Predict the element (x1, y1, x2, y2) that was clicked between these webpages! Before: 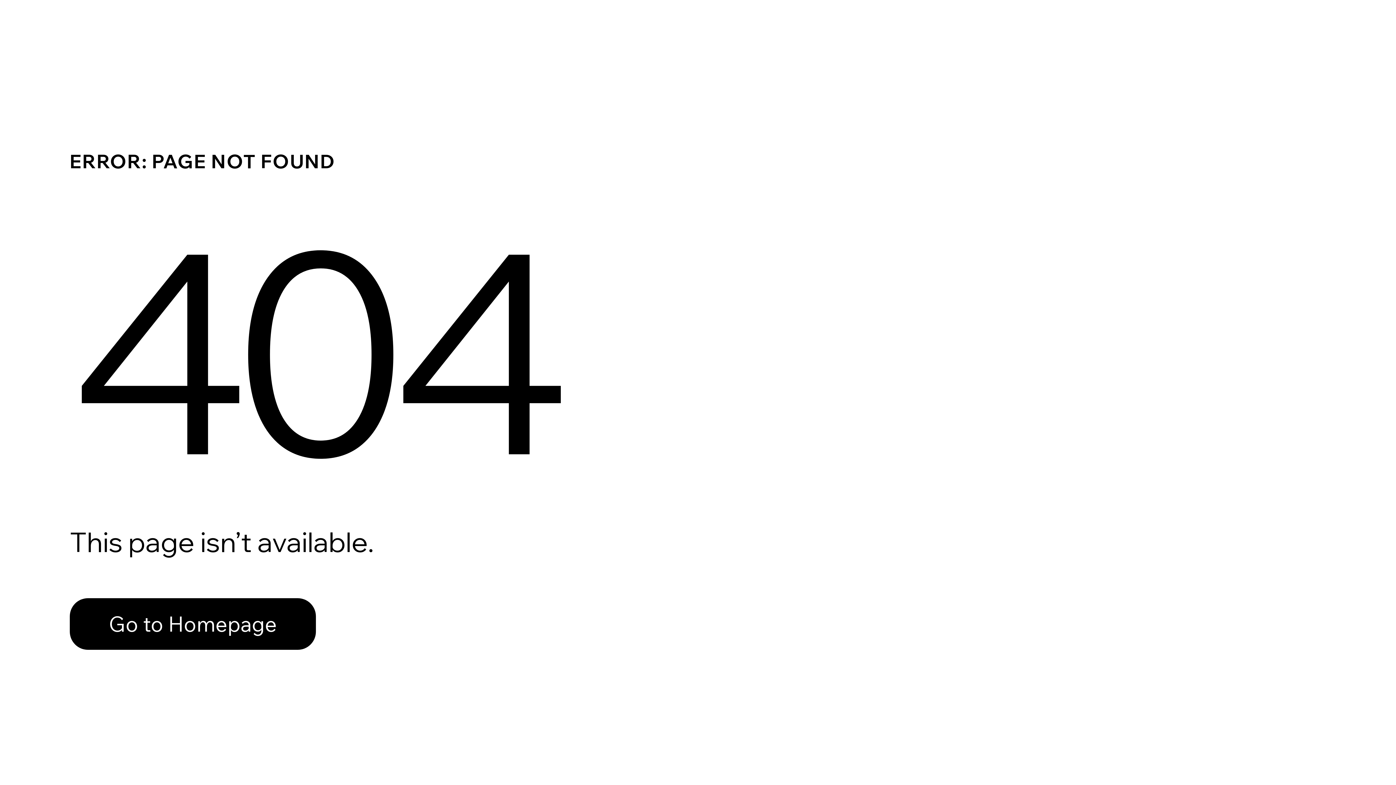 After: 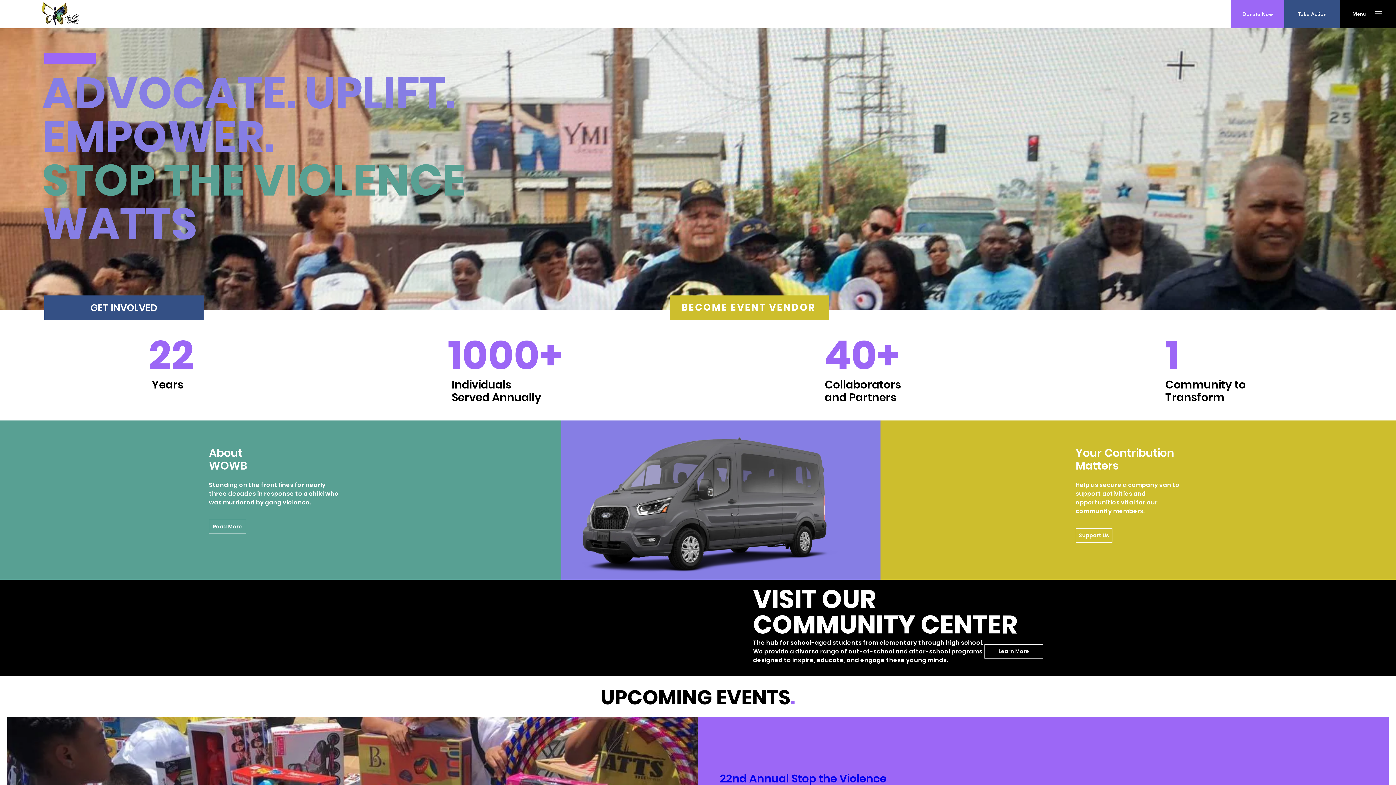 Action: label: Go to Homepage bbox: (69, 598, 316, 650)